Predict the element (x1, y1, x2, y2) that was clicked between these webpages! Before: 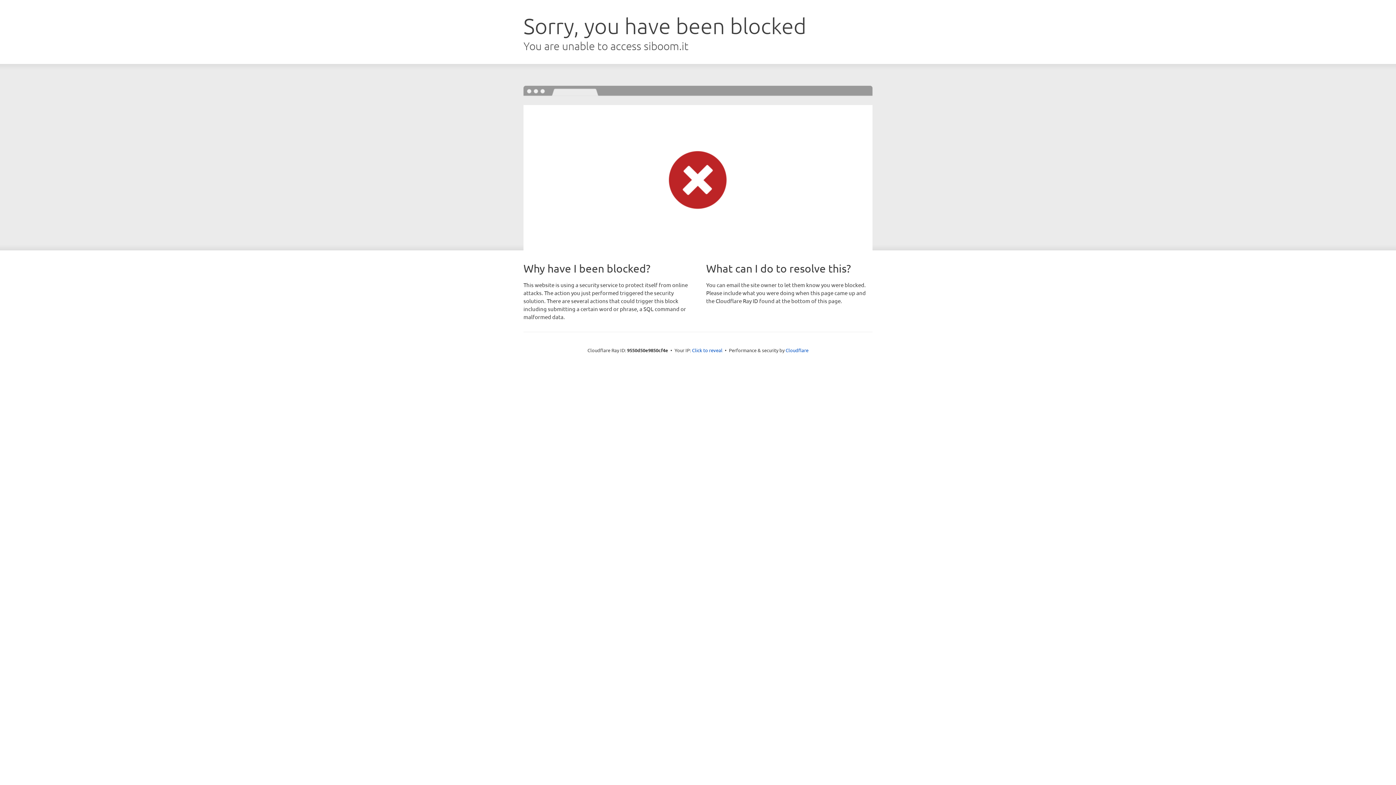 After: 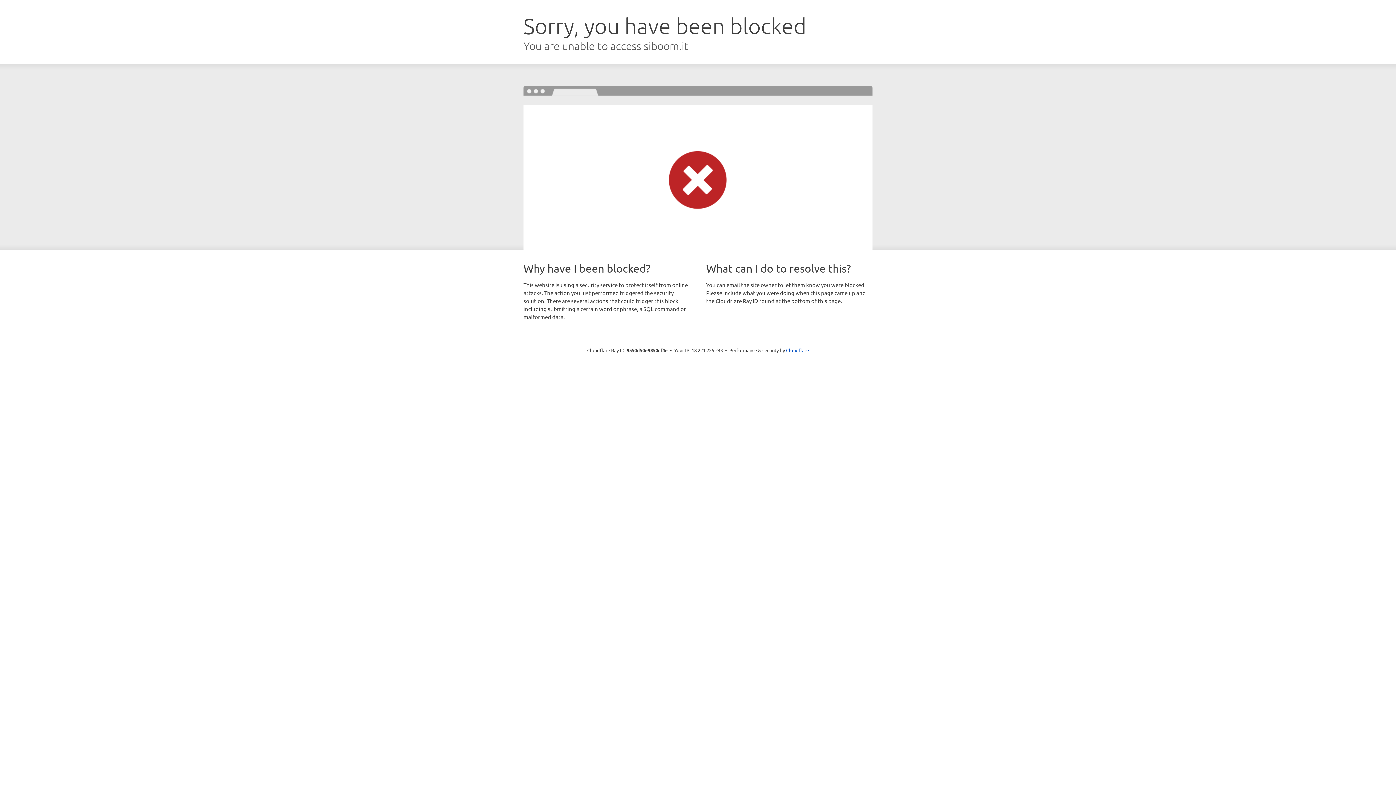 Action: label: Click to reveal bbox: (692, 346, 722, 353)